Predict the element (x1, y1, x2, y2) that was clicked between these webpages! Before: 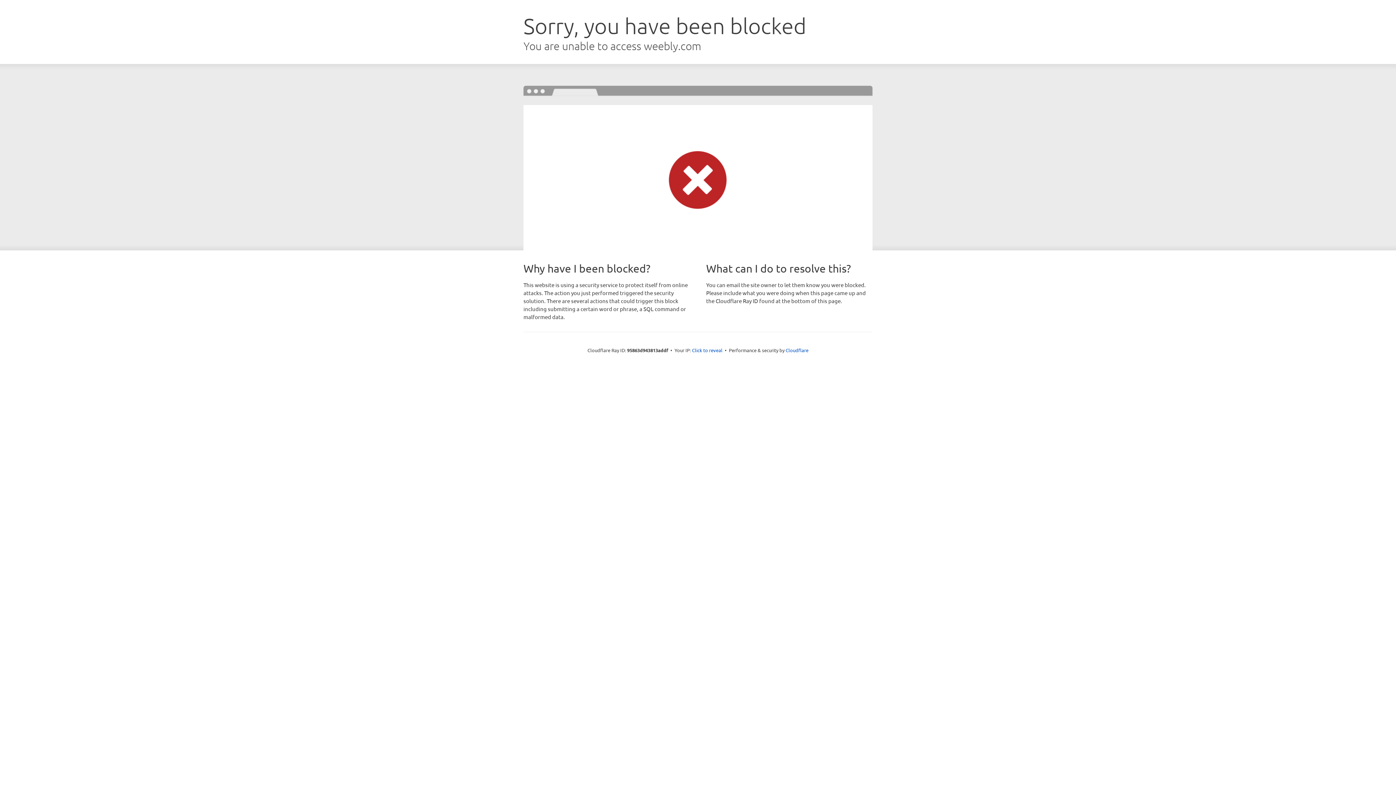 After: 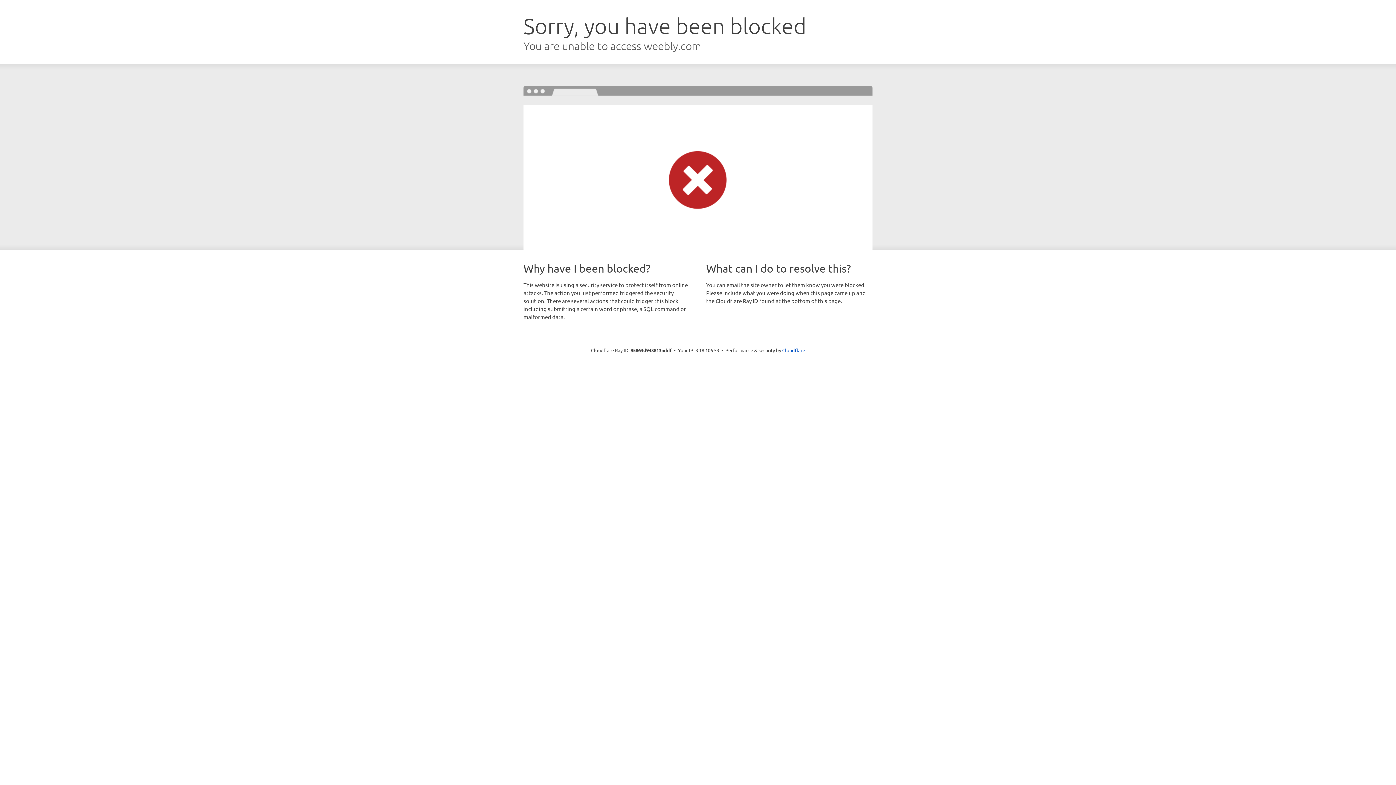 Action: label: Click to reveal bbox: (692, 346, 722, 353)